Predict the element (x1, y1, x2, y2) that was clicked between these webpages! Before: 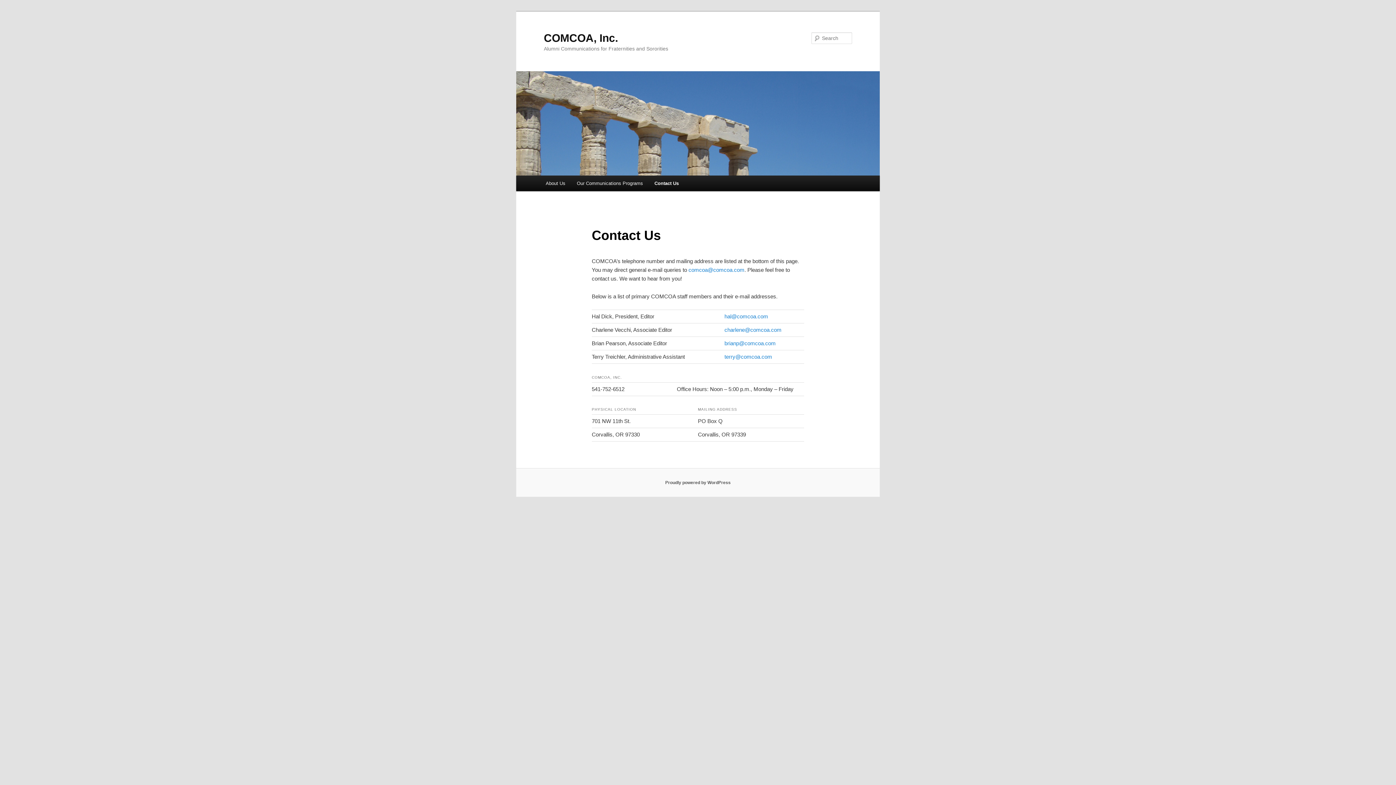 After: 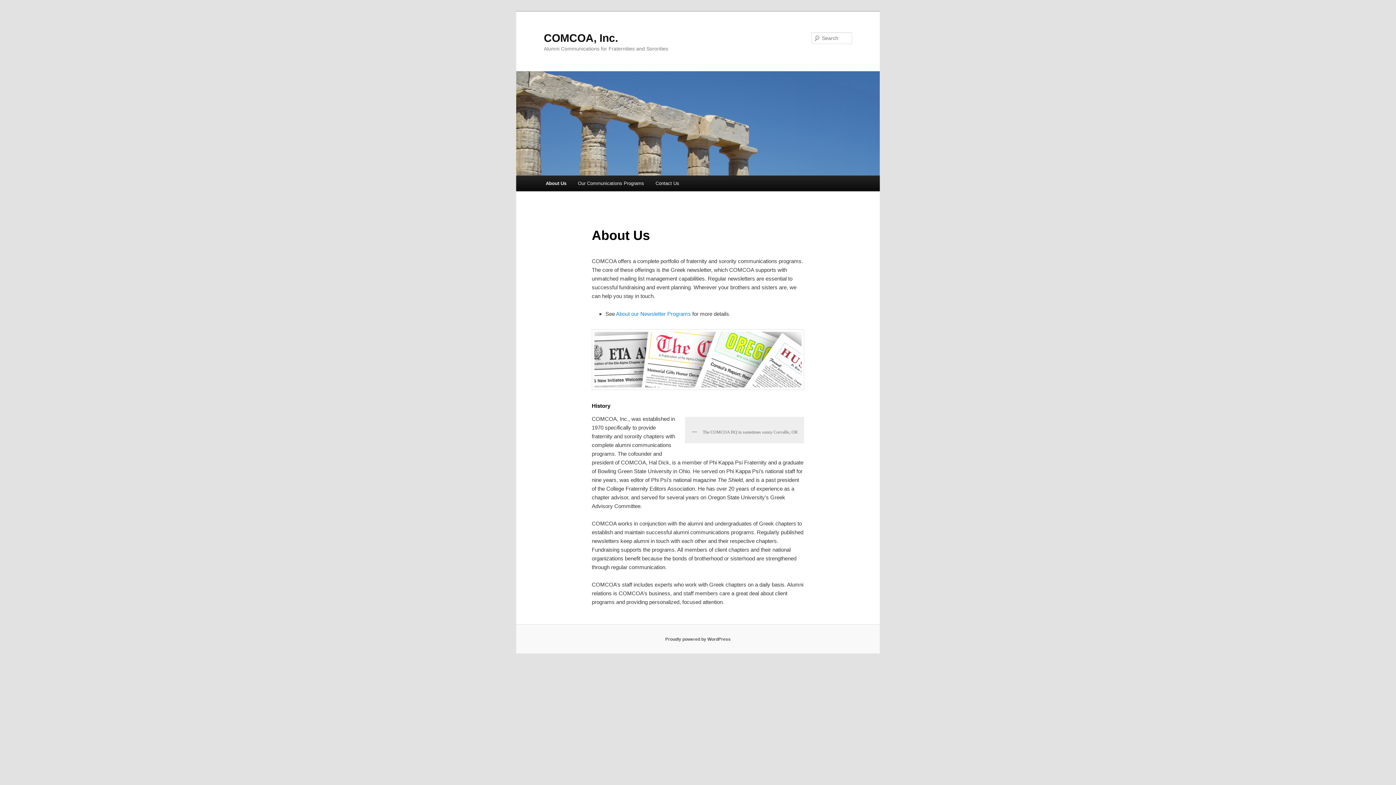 Action: bbox: (544, 31, 618, 43) label: COMCOA, Inc.